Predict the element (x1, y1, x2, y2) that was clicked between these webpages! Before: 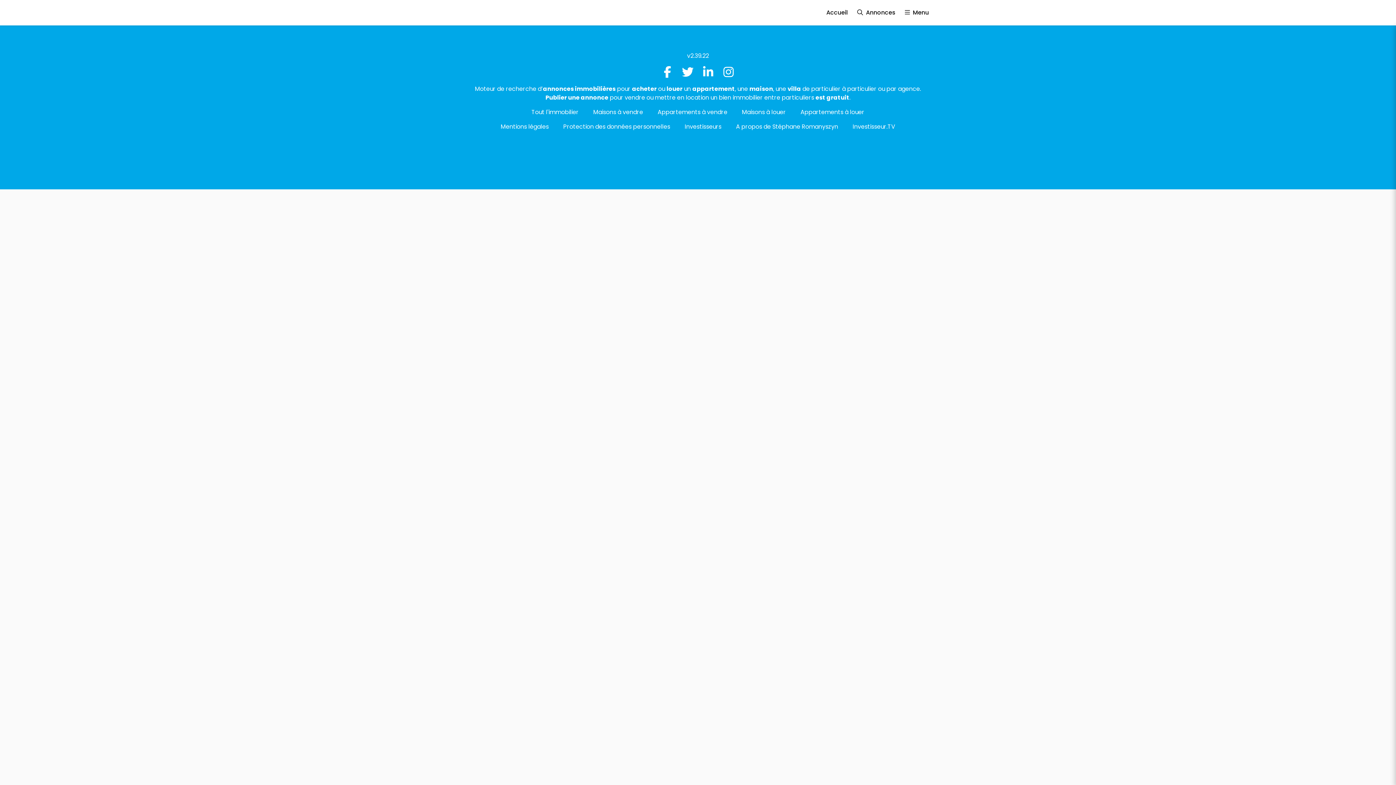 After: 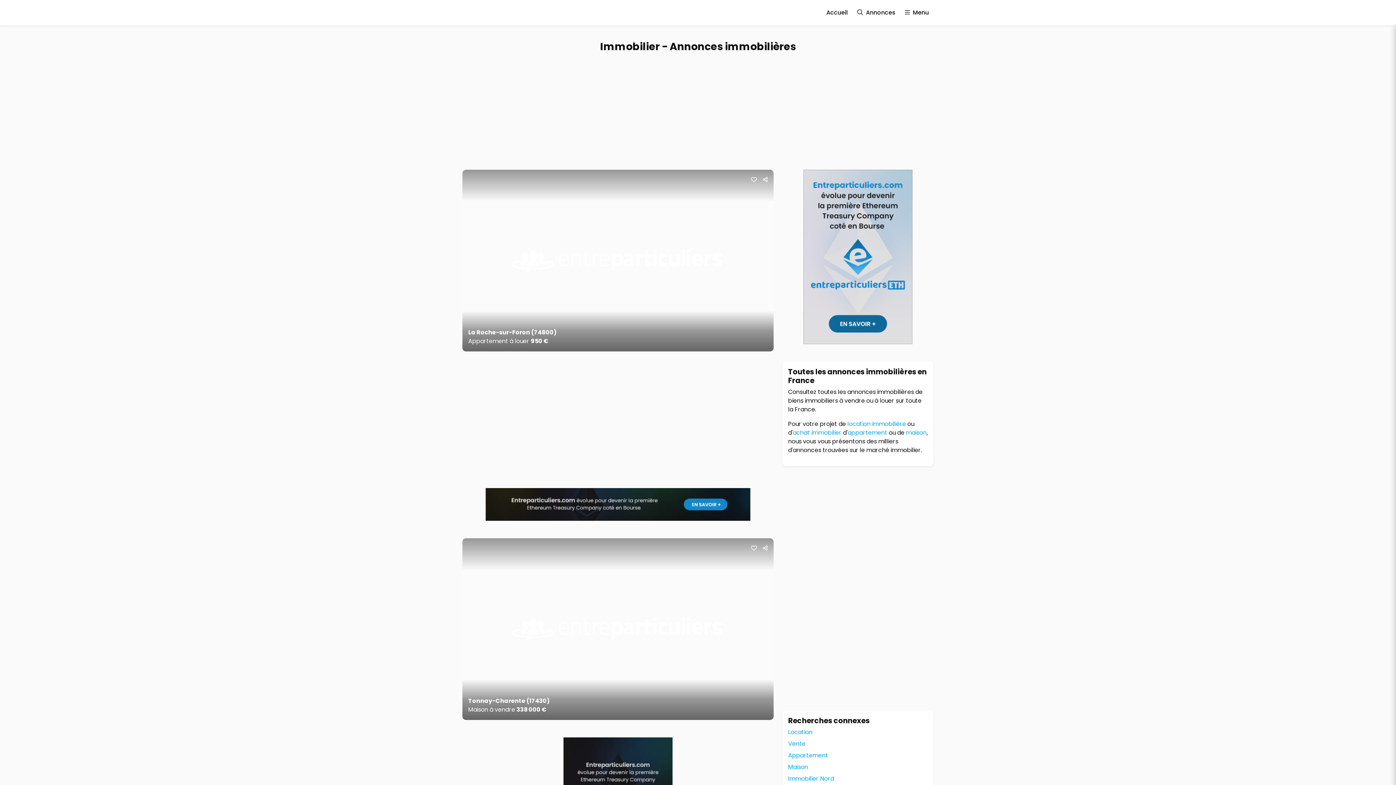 Action: label: Tout l'immobilier bbox: (531, 108, 578, 116)